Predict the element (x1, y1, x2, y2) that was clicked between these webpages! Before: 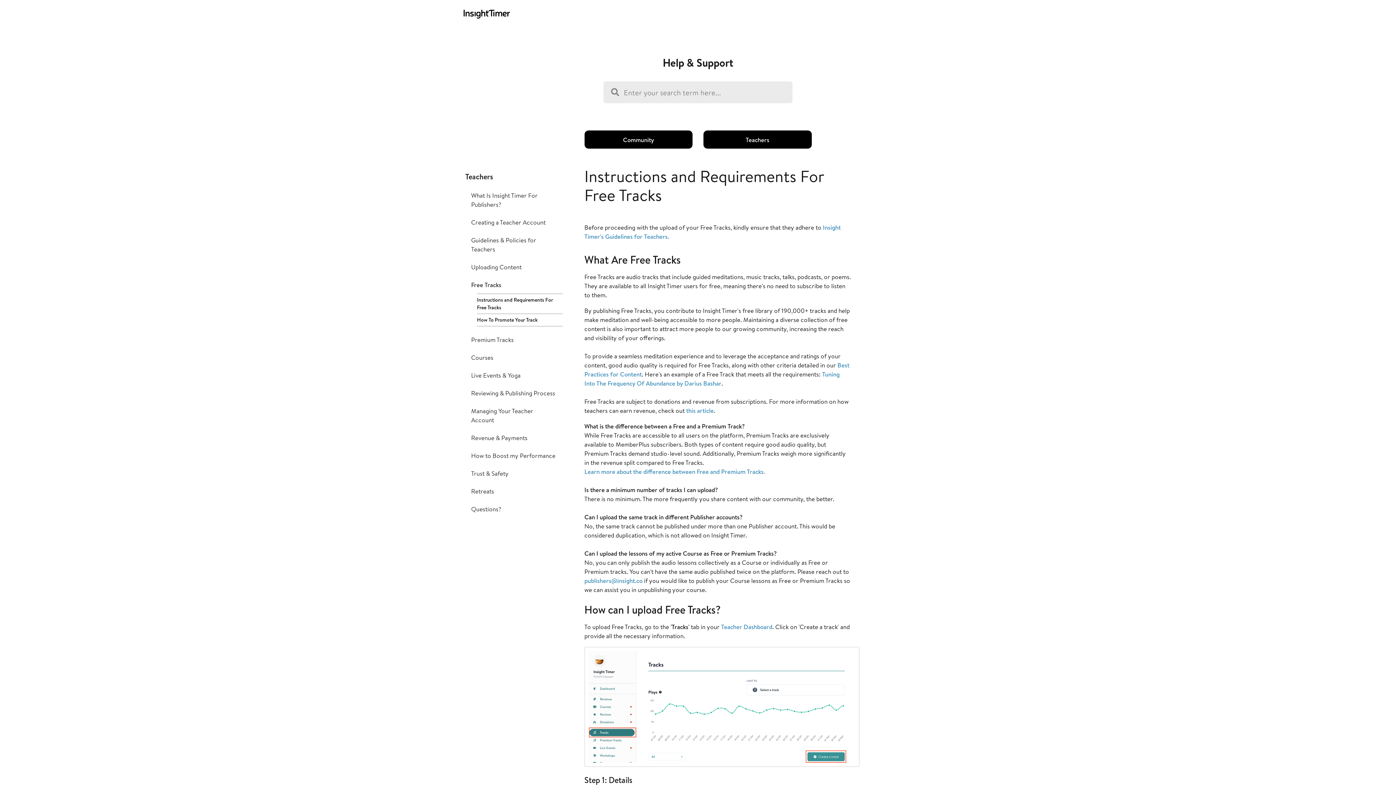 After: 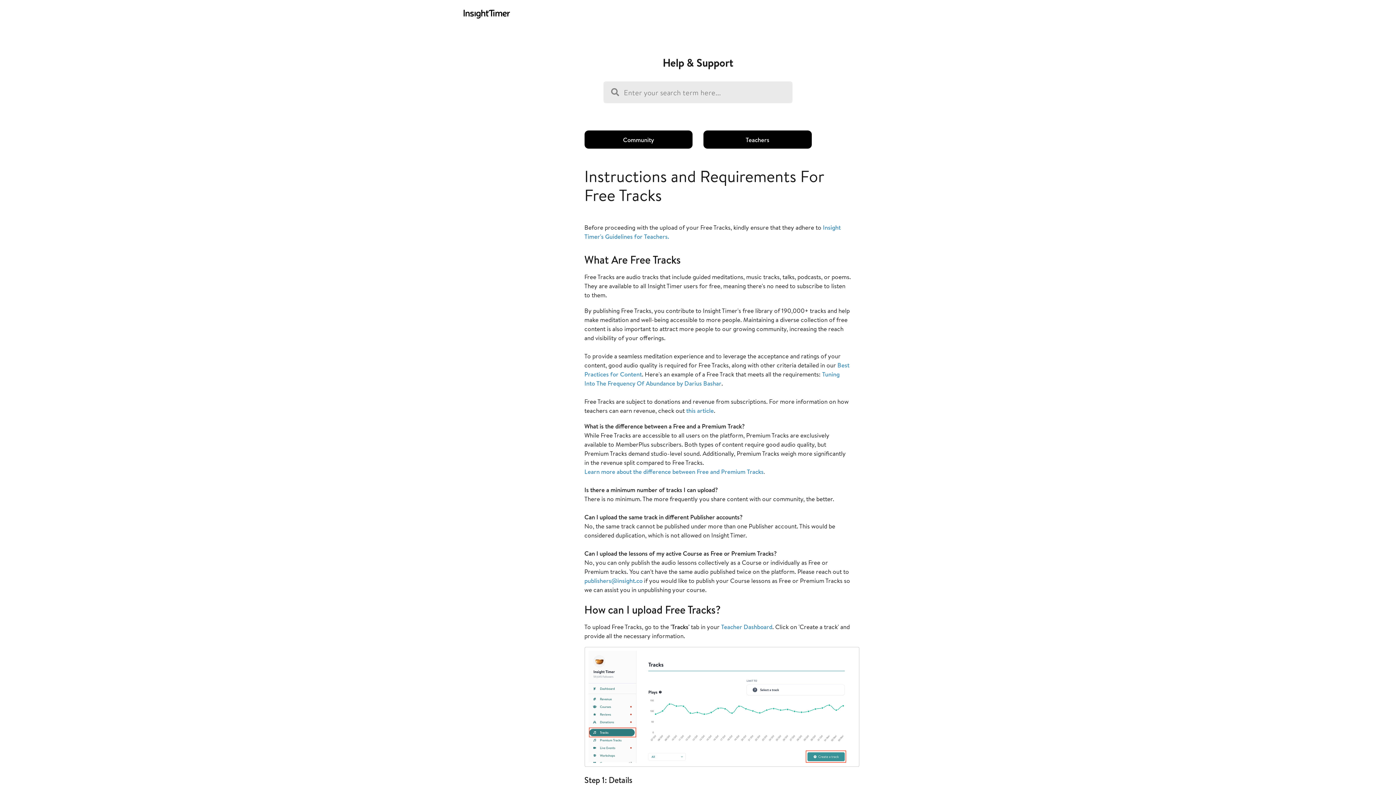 Action: label: Teachers bbox: (465, 171, 562, 182)